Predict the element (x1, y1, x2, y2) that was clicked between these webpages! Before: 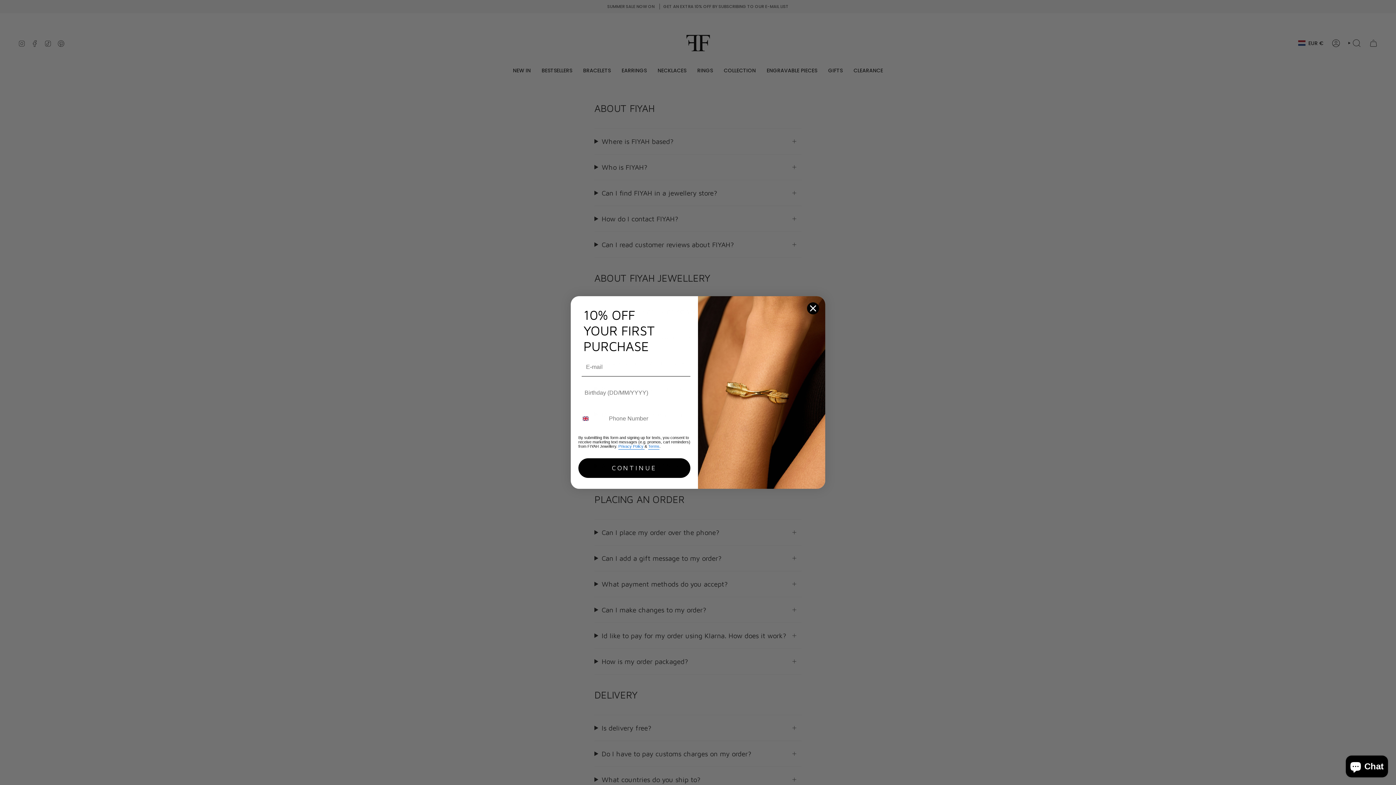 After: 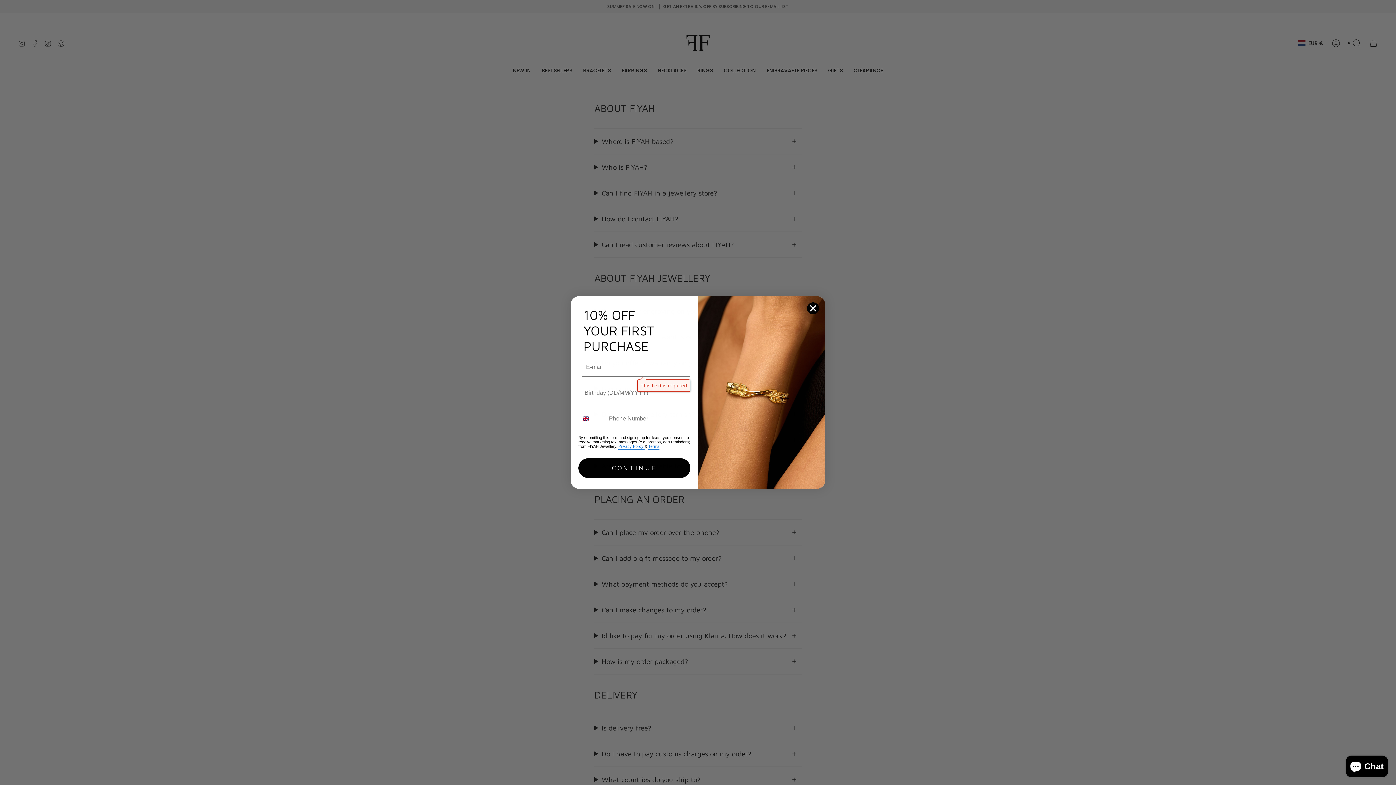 Action: bbox: (578, 458, 690, 478) label: CONTINUE